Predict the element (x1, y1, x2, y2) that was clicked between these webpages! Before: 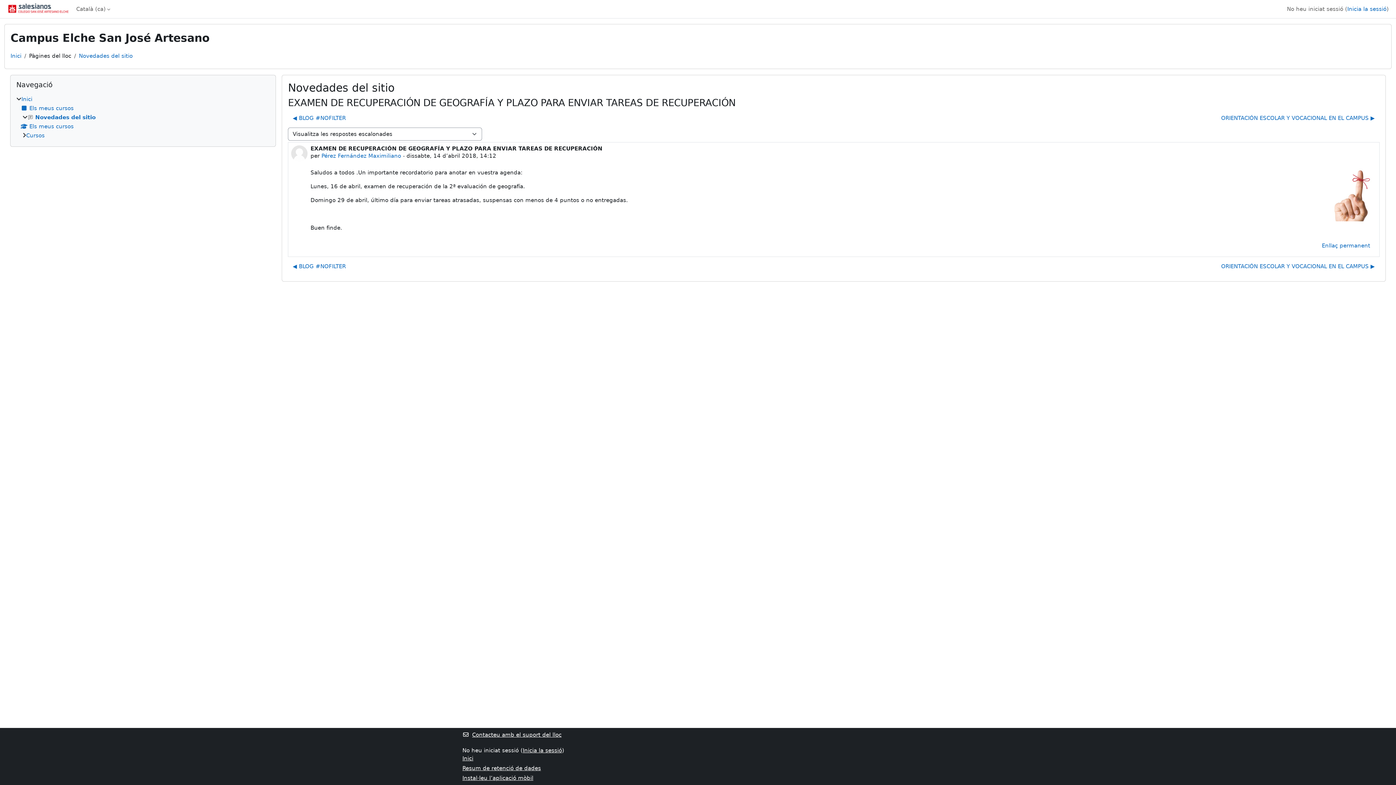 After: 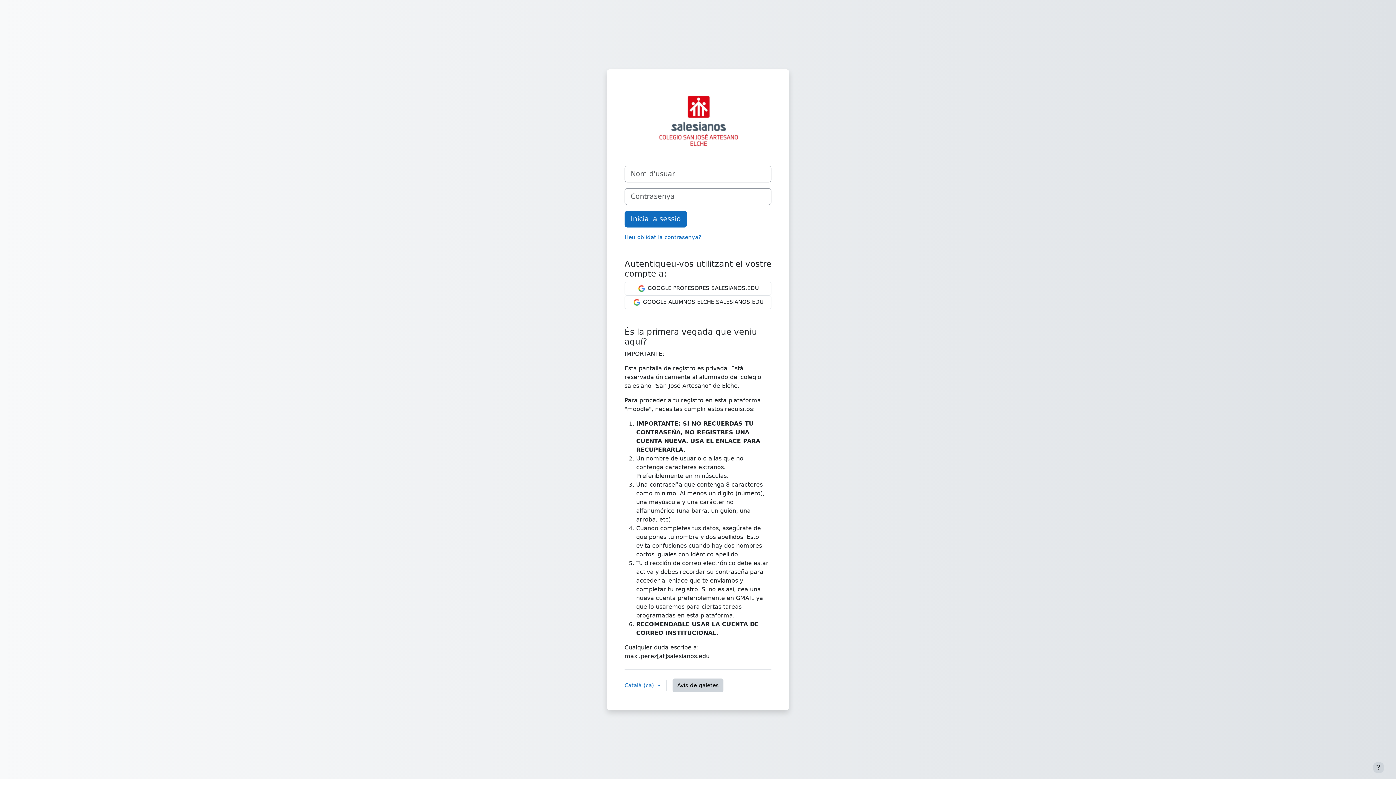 Action: bbox: (20, 105, 73, 111) label: Els meus cursos